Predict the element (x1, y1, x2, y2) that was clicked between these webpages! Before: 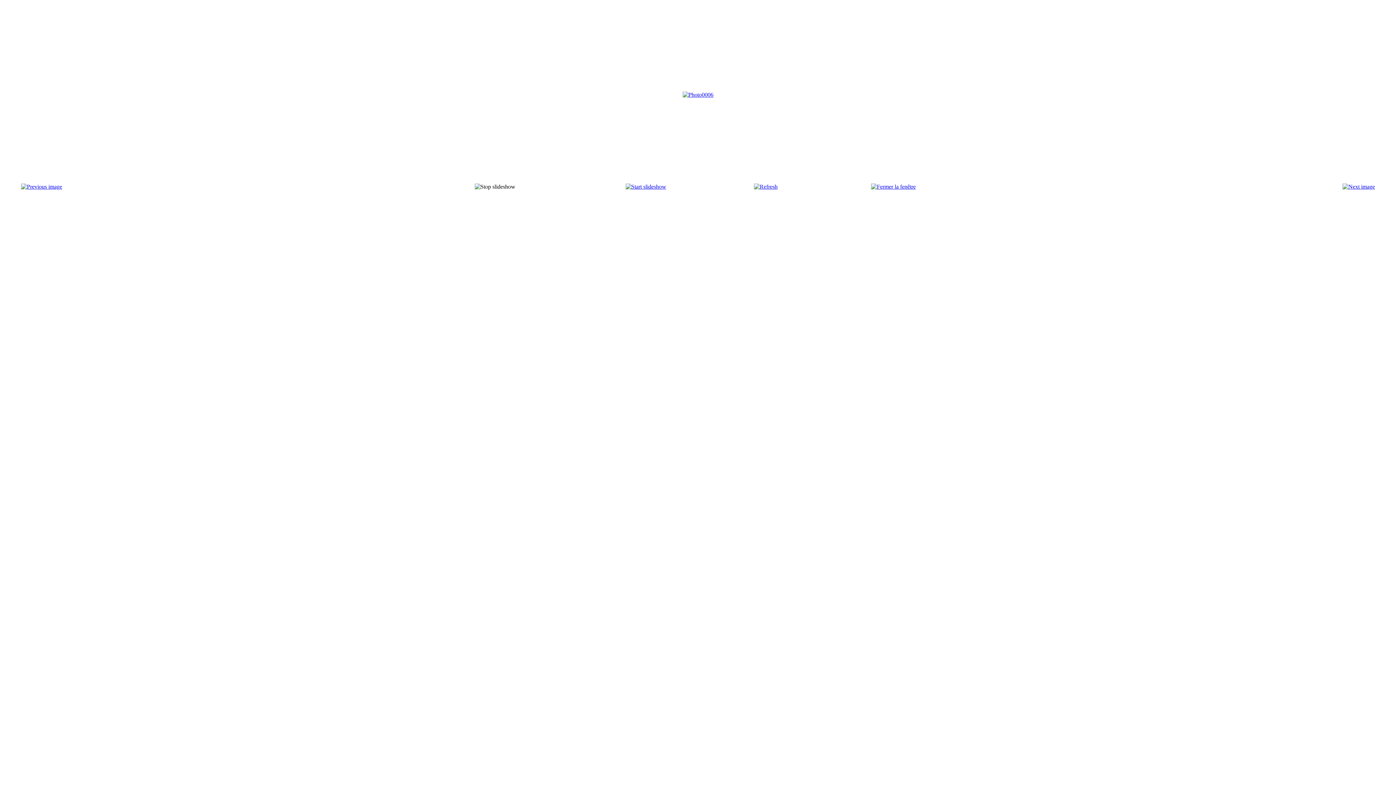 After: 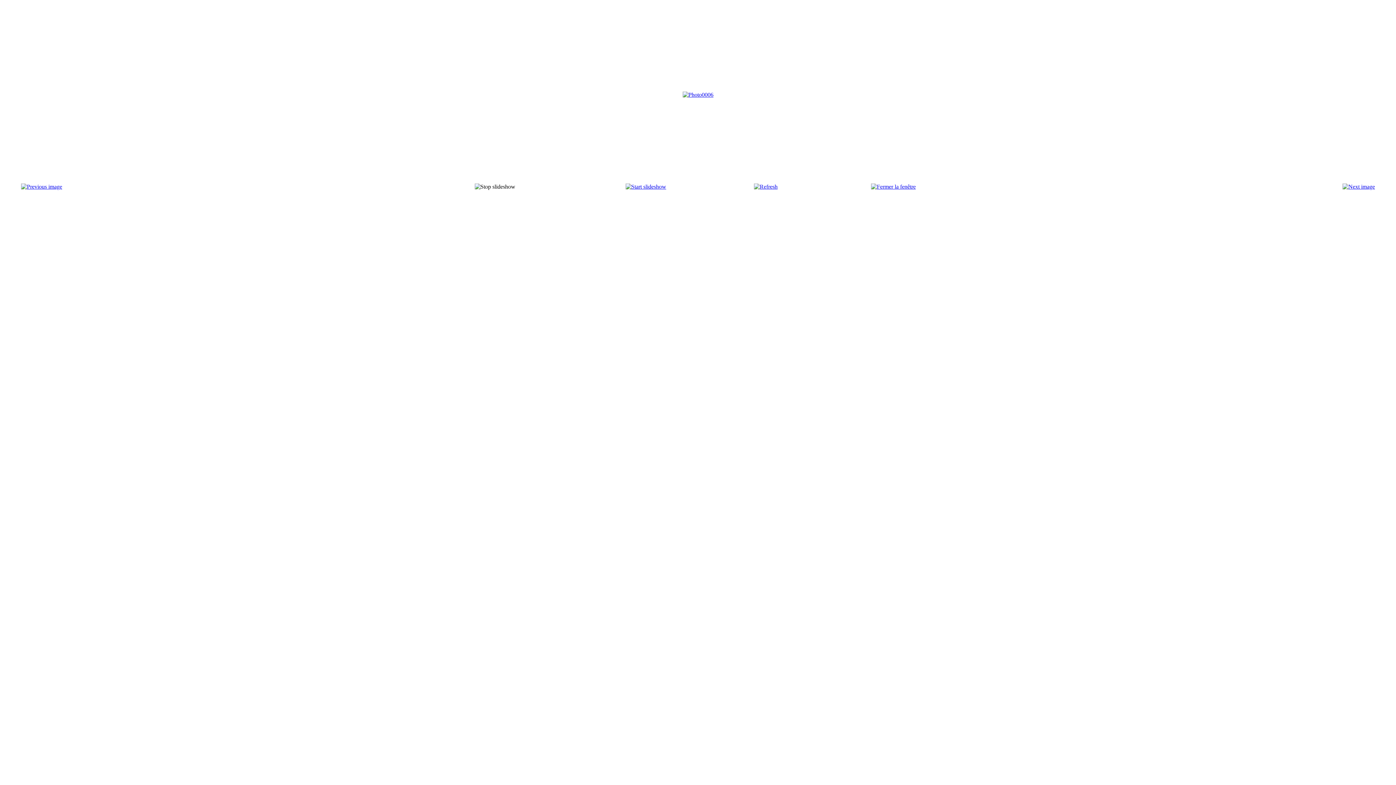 Action: bbox: (871, 183, 916, 189)